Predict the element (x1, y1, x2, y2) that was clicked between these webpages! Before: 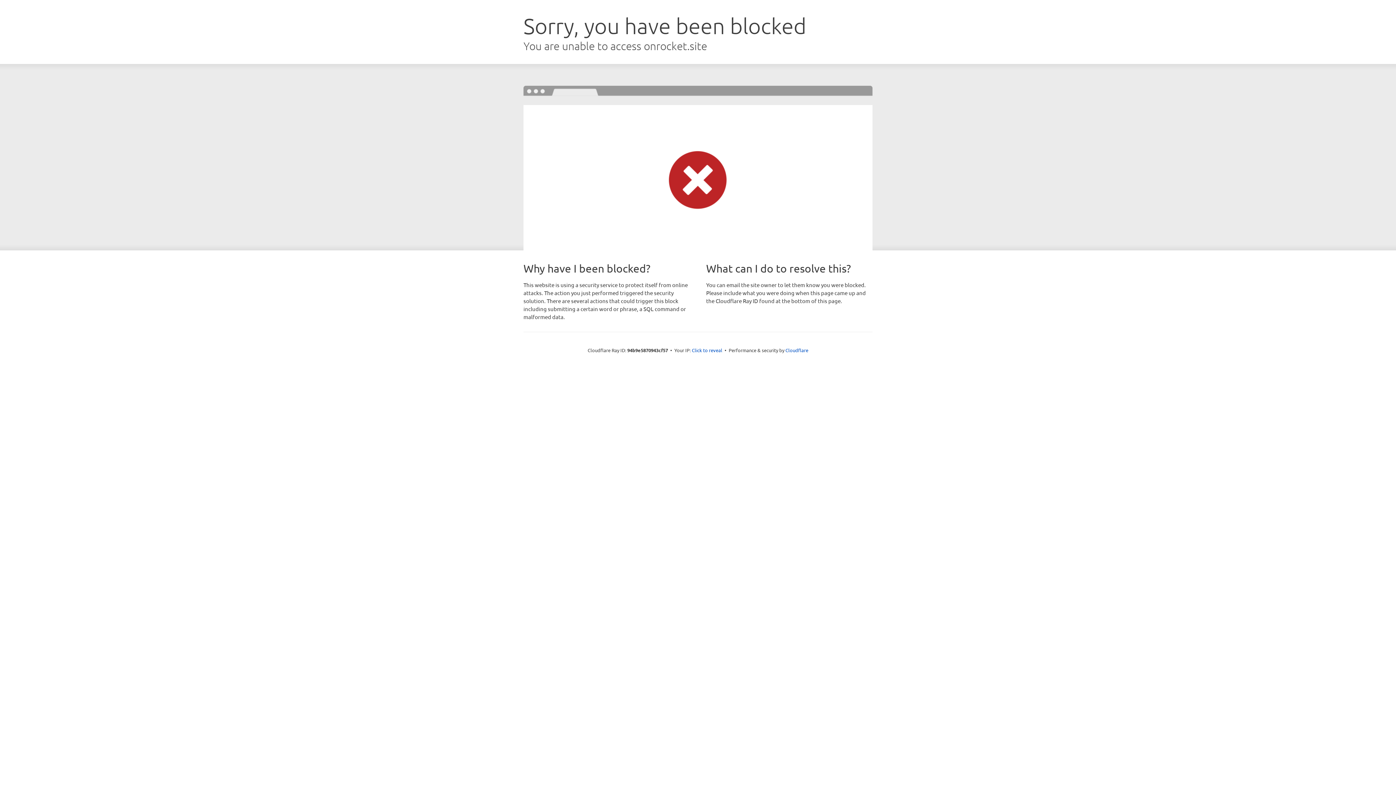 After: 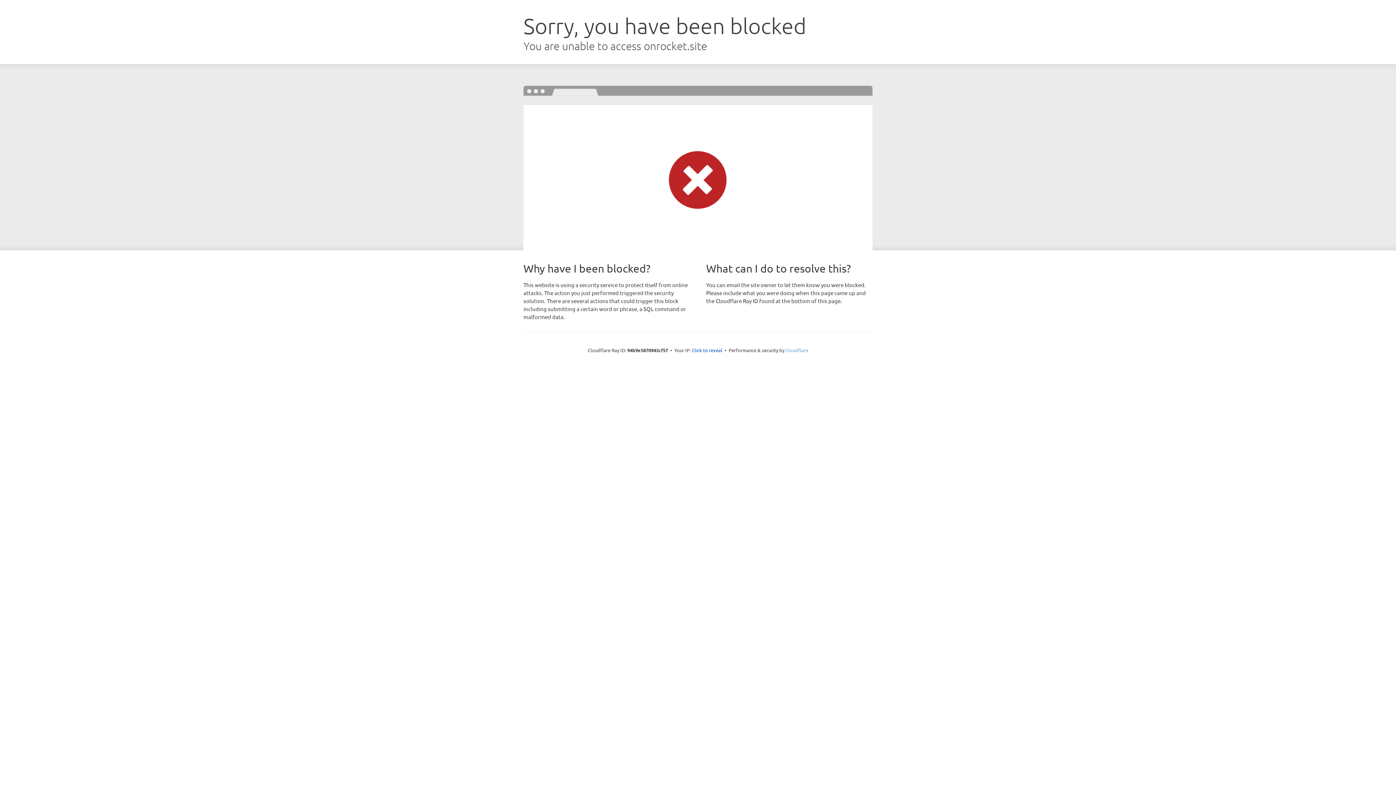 Action: bbox: (785, 347, 808, 353) label: Cloudflare